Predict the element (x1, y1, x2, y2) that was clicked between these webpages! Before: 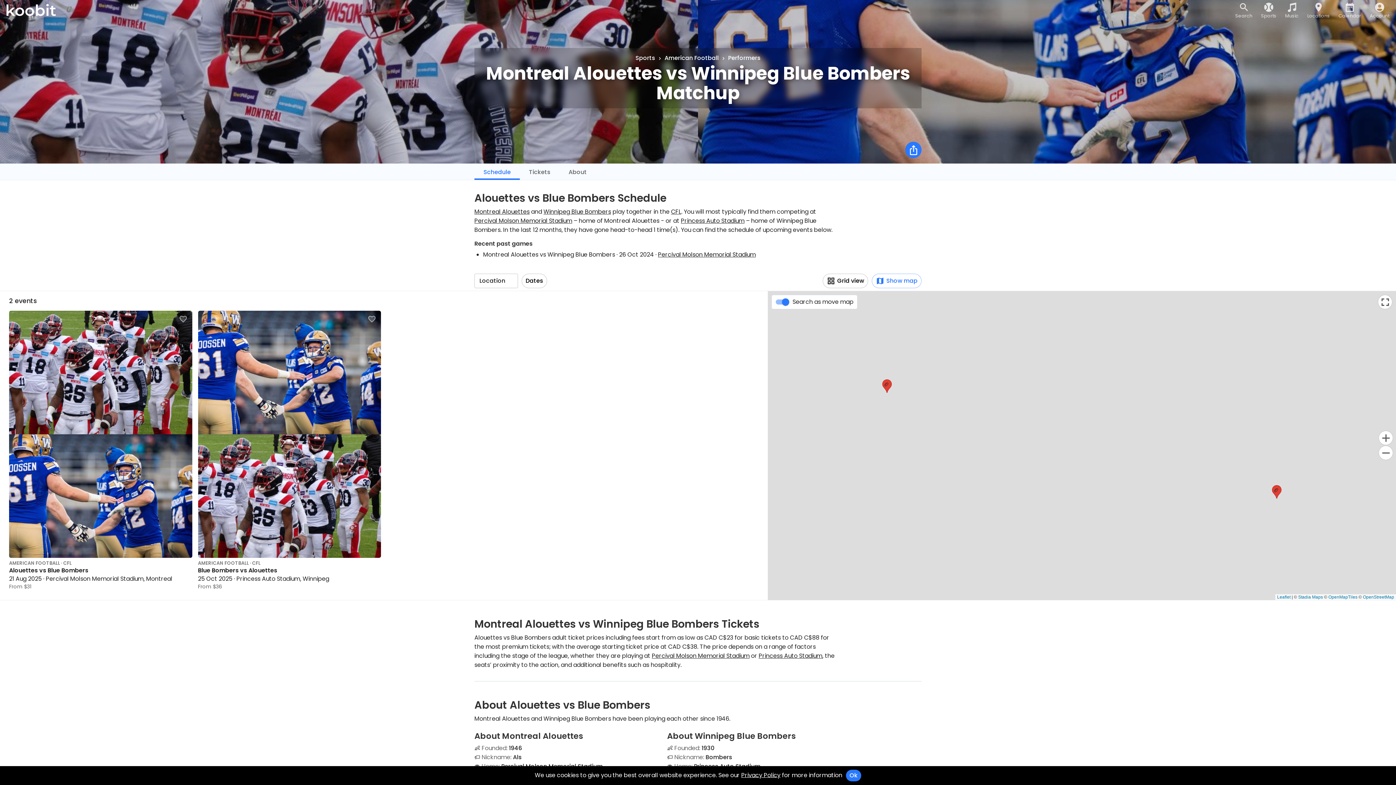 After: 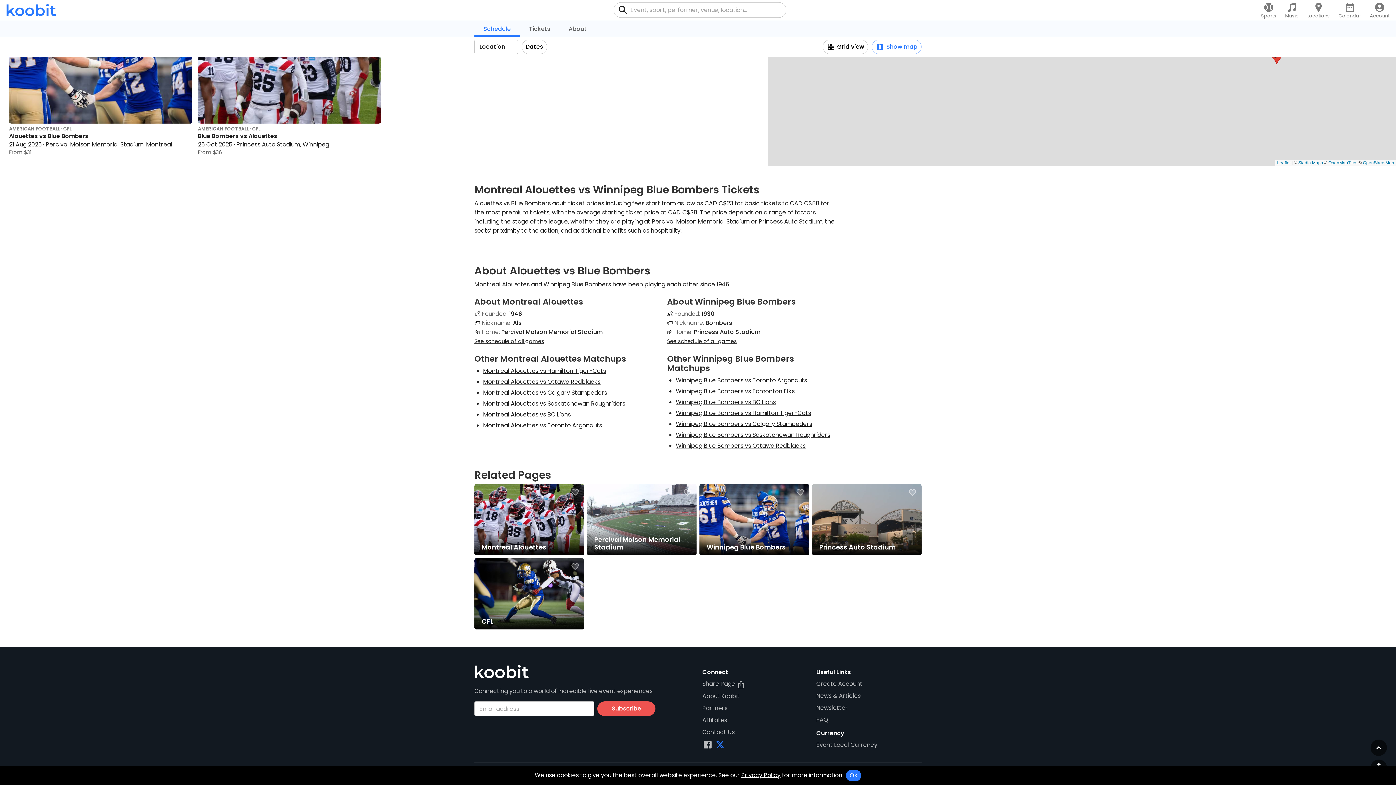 Action: bbox: (715, 709, 724, 718)